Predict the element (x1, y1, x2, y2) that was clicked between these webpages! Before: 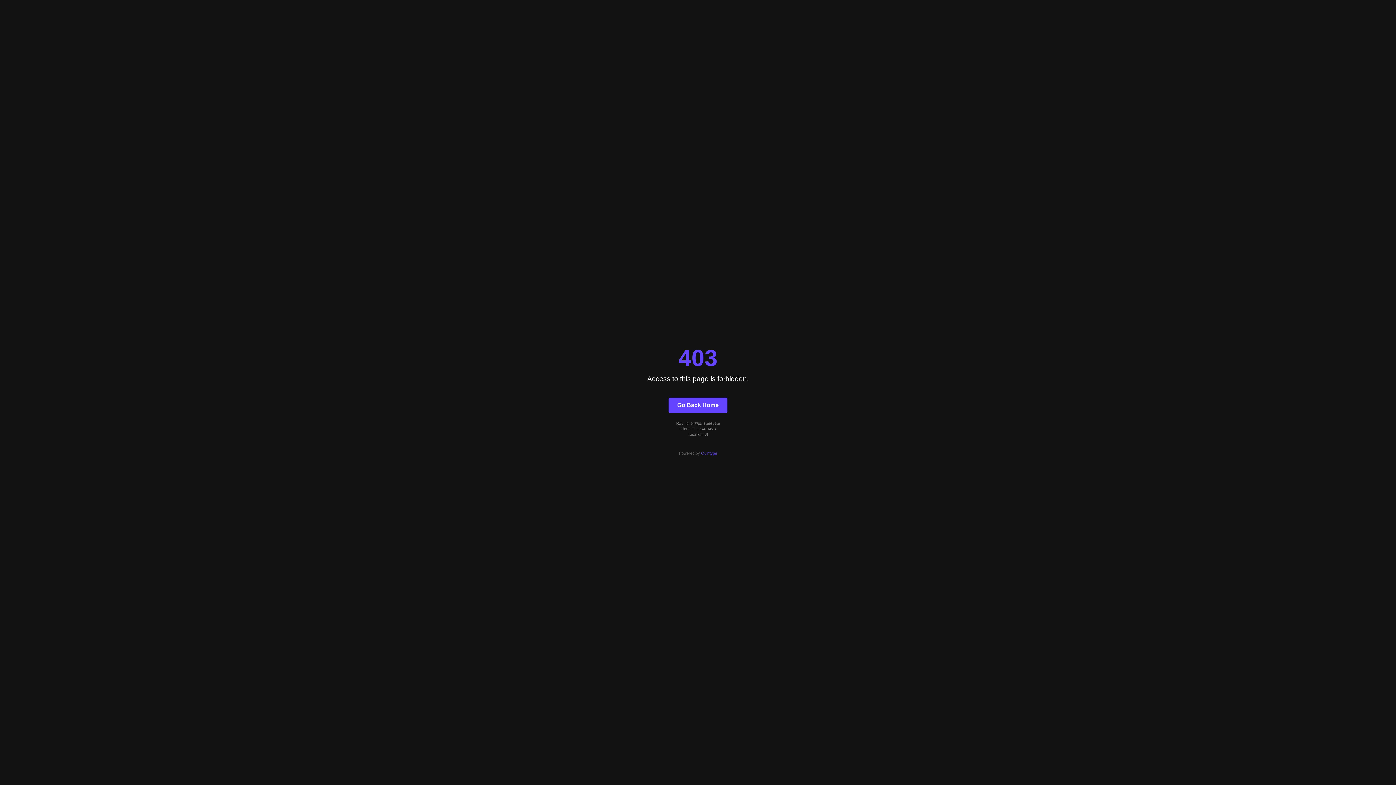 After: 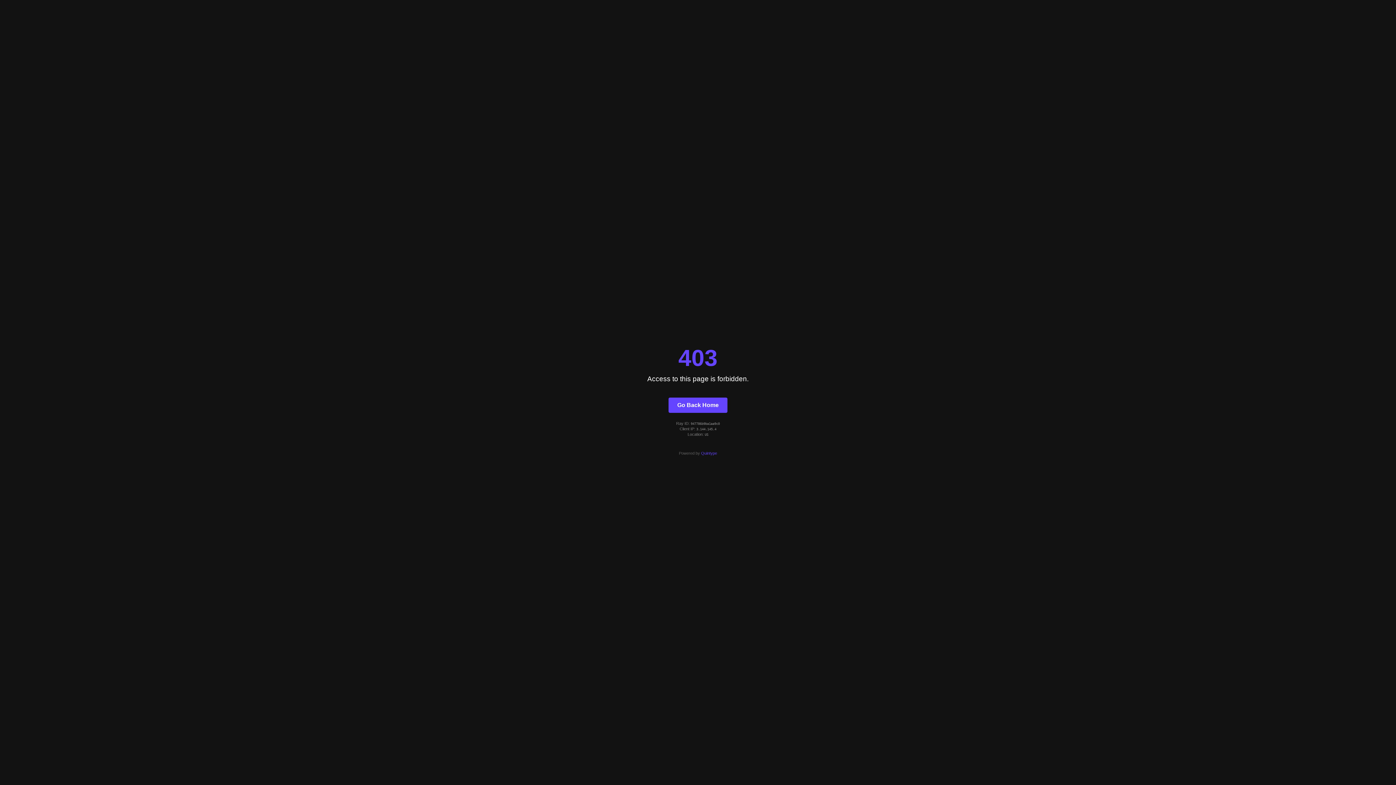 Action: label: Go Back Home bbox: (668, 397, 727, 412)